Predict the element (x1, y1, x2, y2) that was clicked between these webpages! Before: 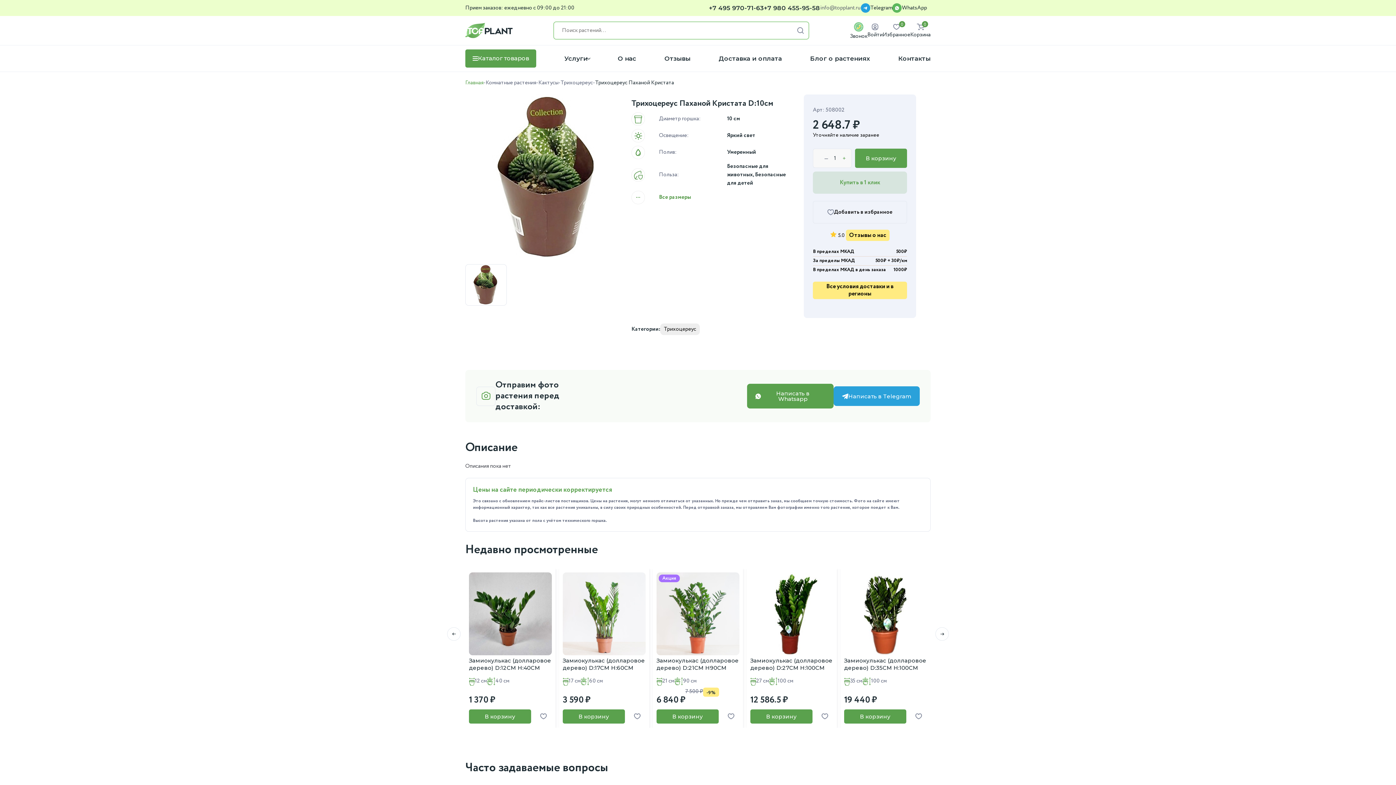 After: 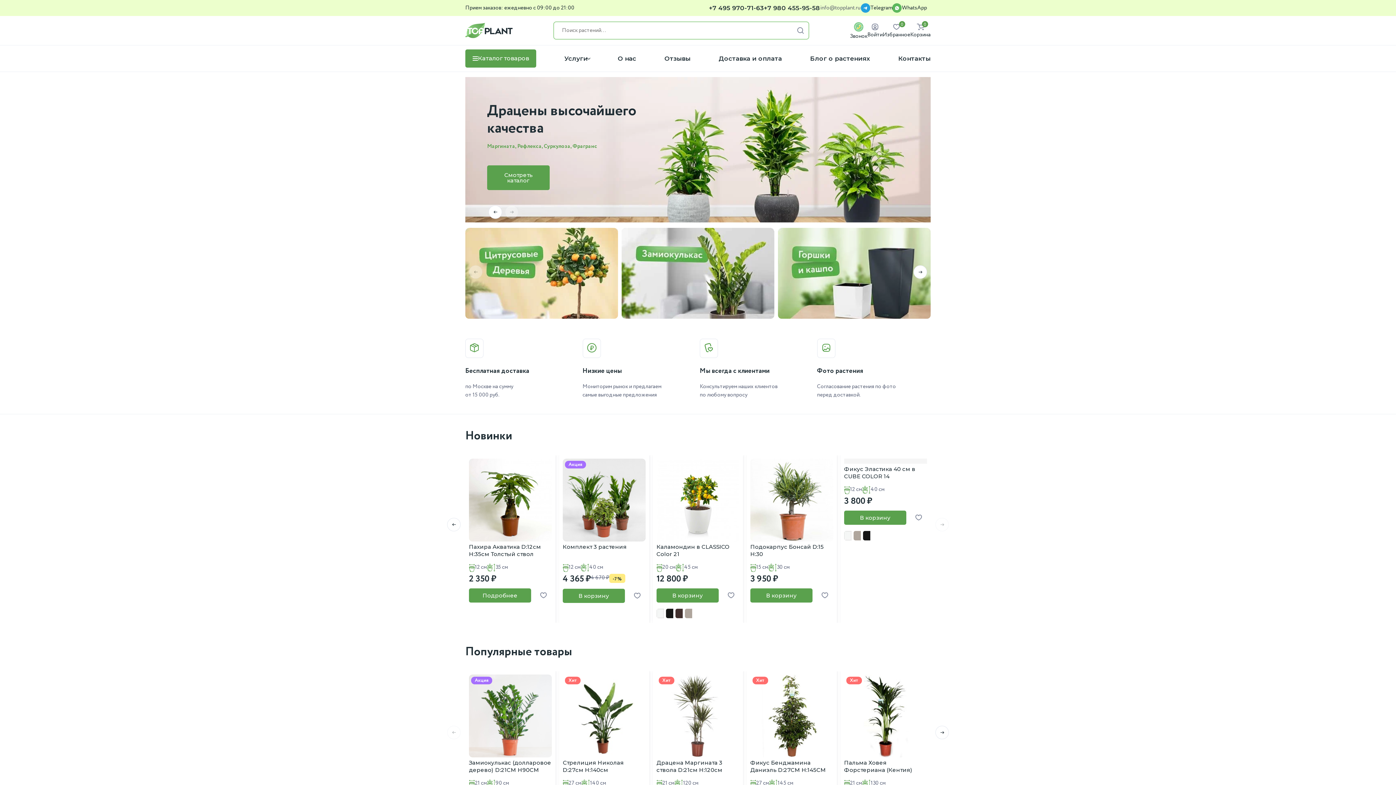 Action: bbox: (465, 78, 483, 87) label: Главная